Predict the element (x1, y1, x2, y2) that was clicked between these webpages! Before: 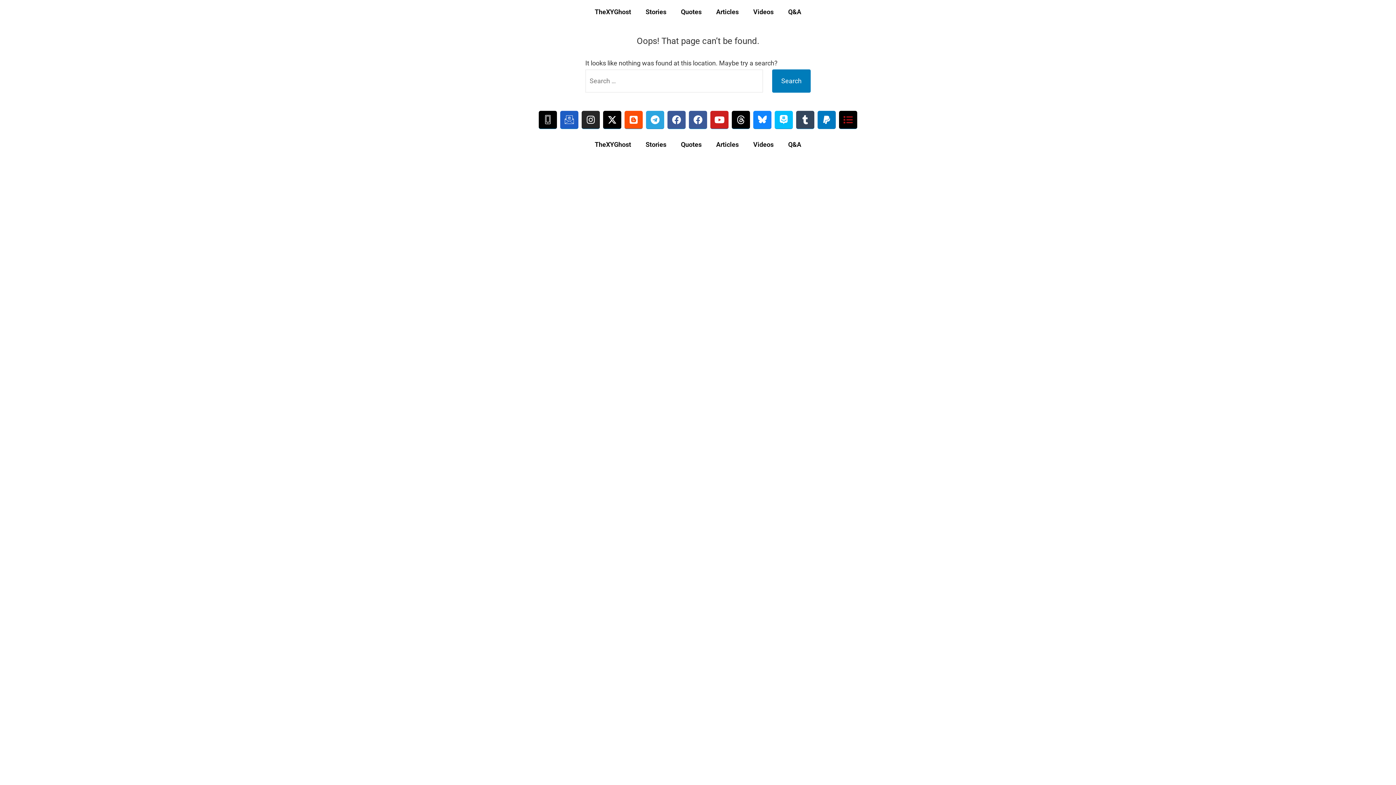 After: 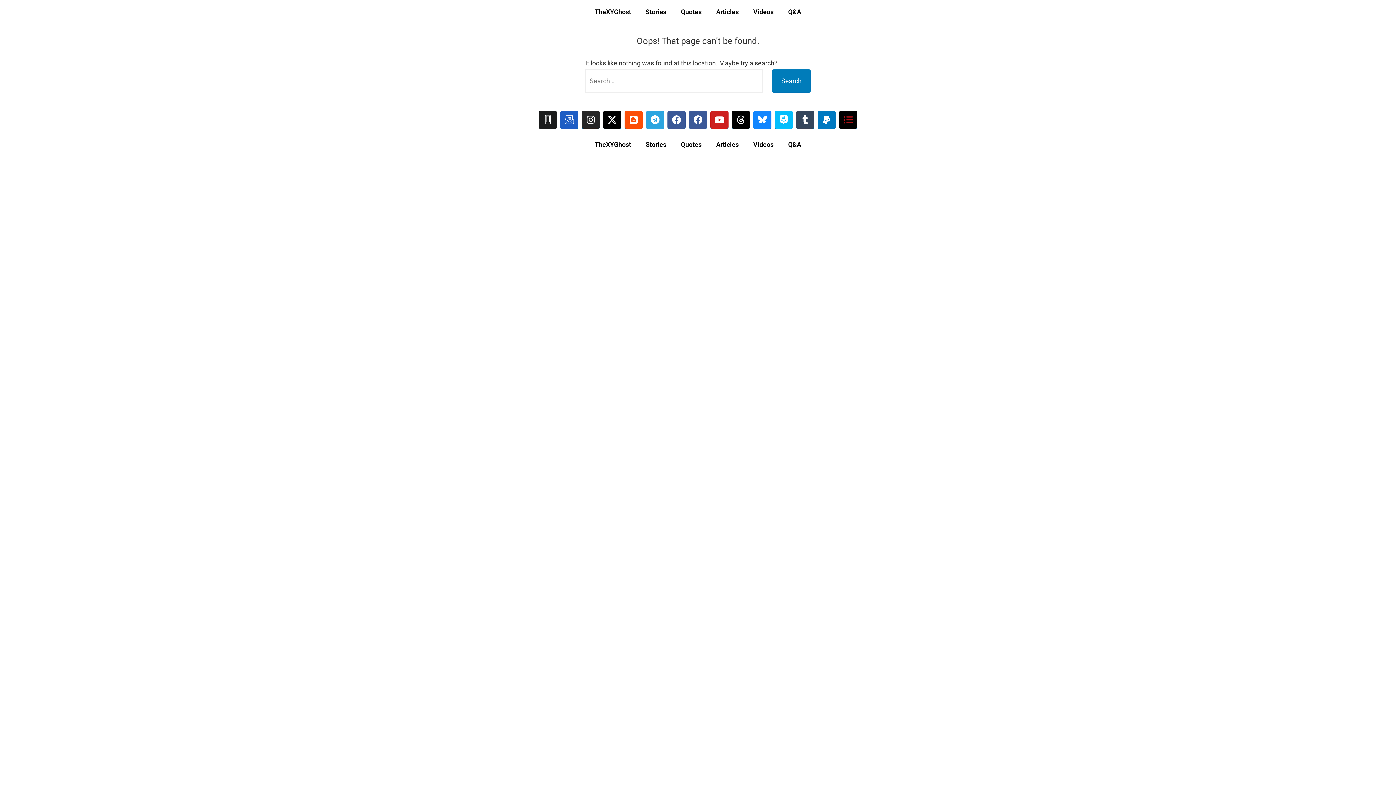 Action: label: Icon-smartphone bbox: (538, 110, 557, 129)